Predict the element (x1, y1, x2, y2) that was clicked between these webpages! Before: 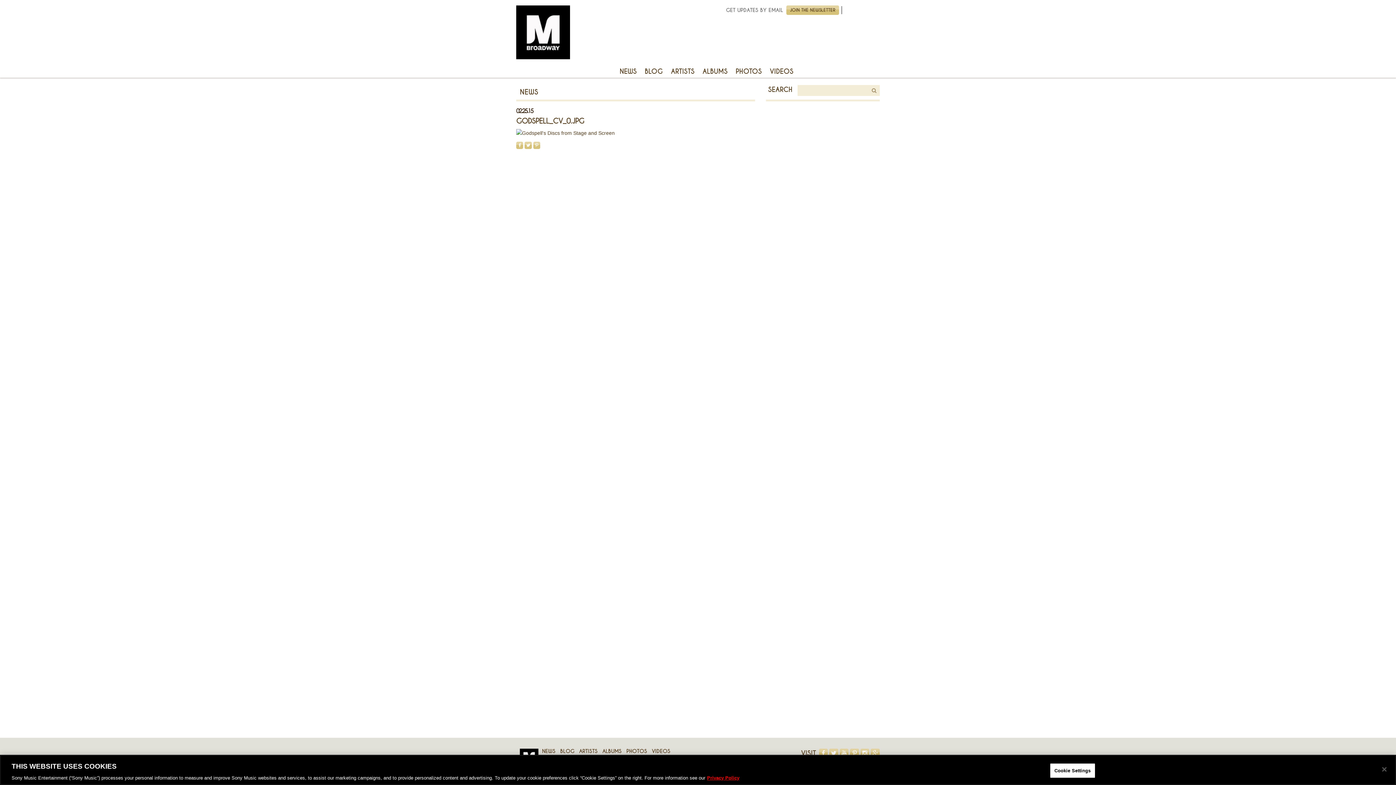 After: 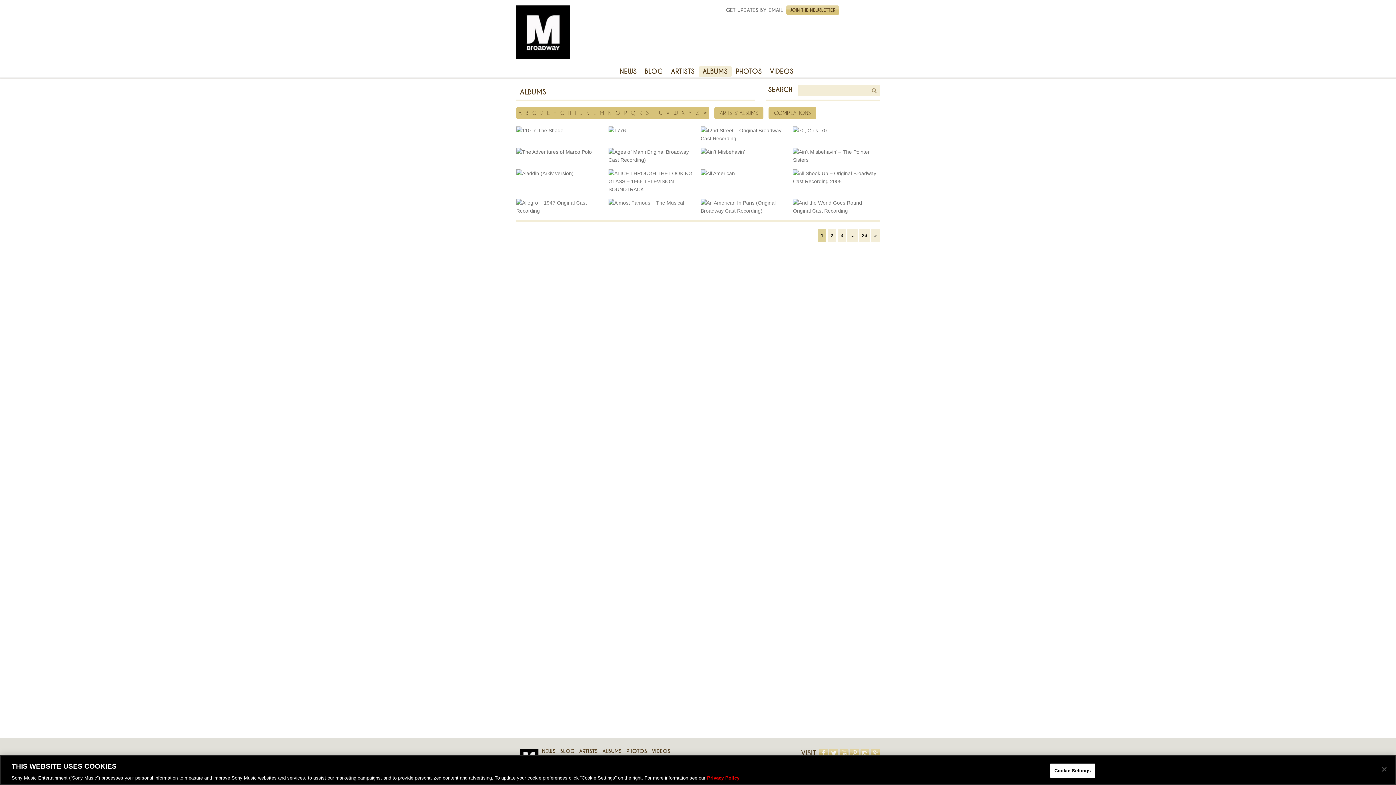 Action: bbox: (698, 66, 731, 77) label: ALBUMS